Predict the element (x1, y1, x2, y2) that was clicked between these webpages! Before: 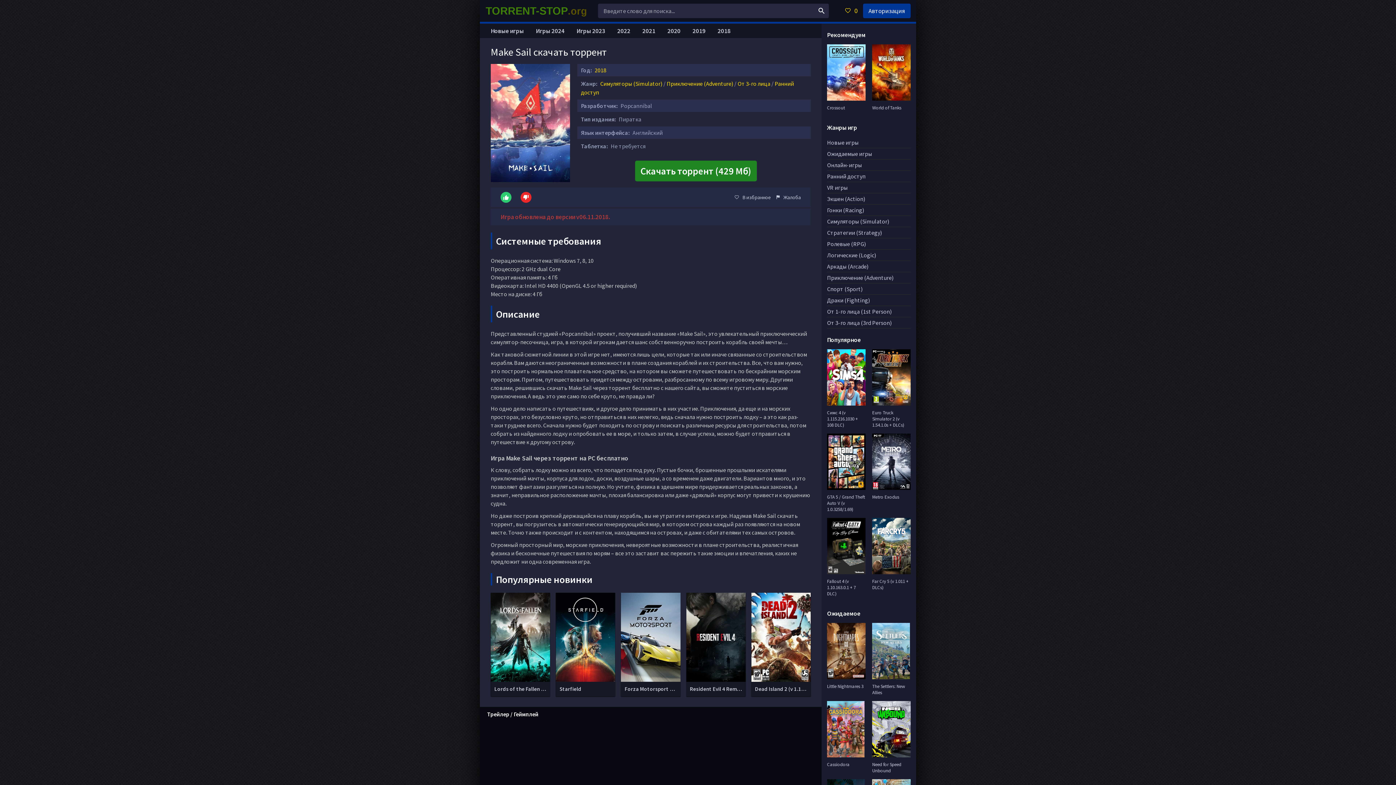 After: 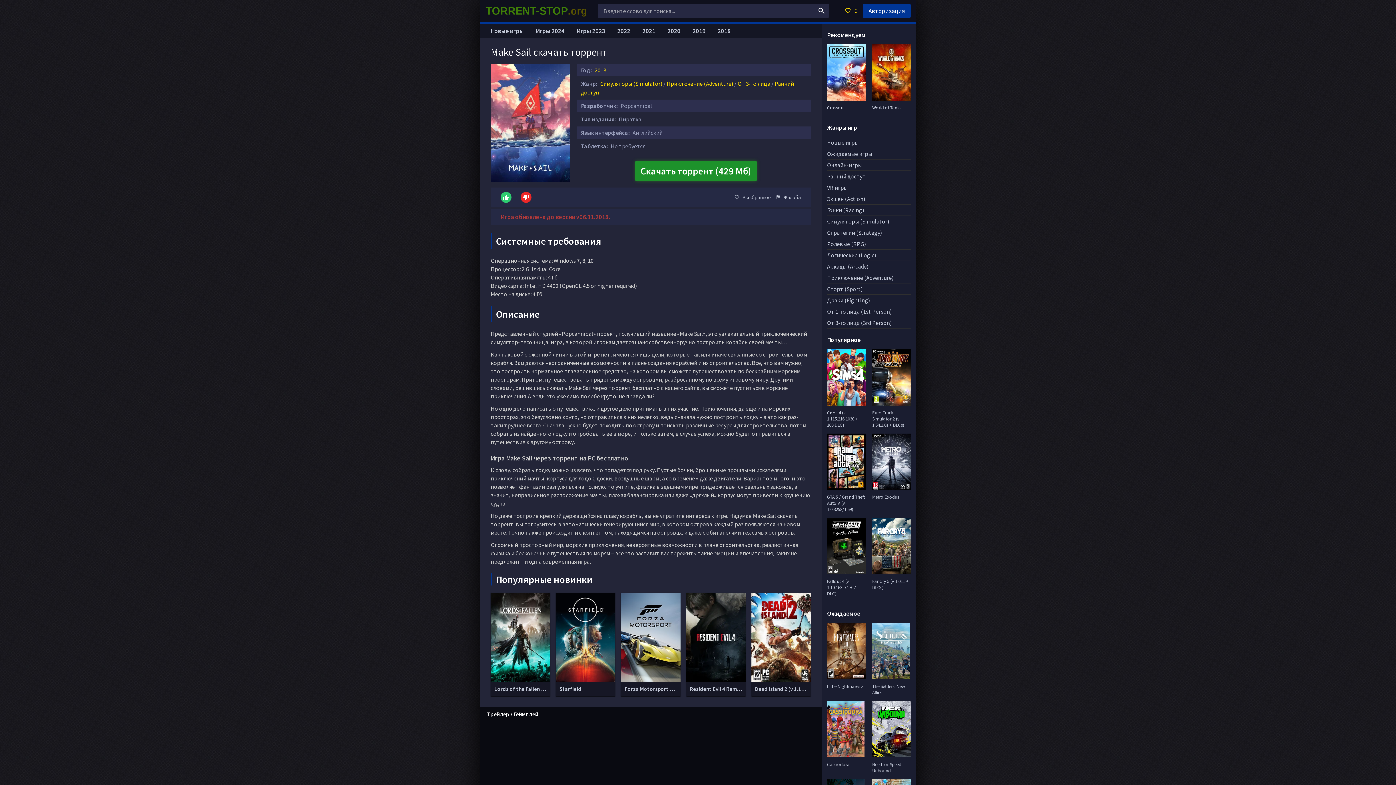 Action: bbox: (640, 165, 751, 177) label: Скачать торрент (429 Мб)